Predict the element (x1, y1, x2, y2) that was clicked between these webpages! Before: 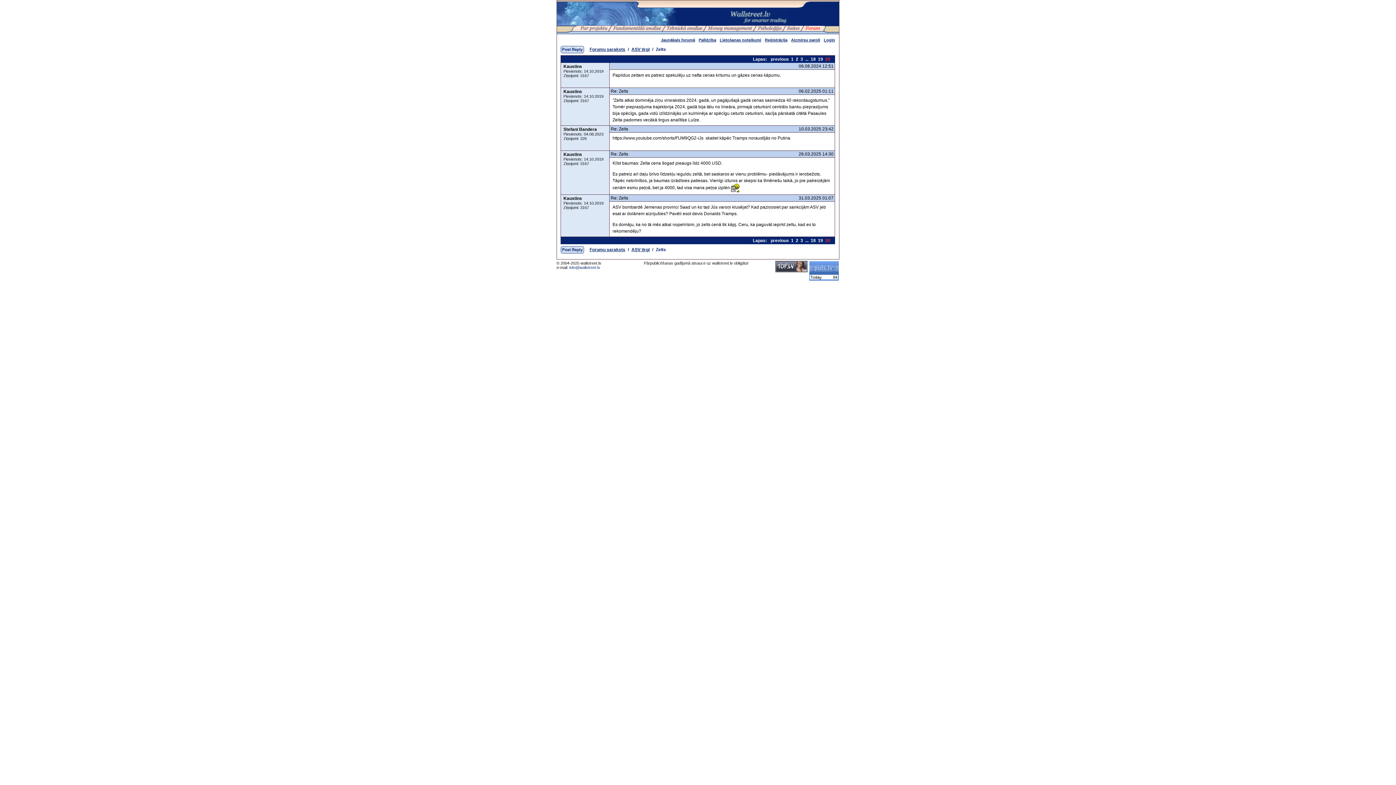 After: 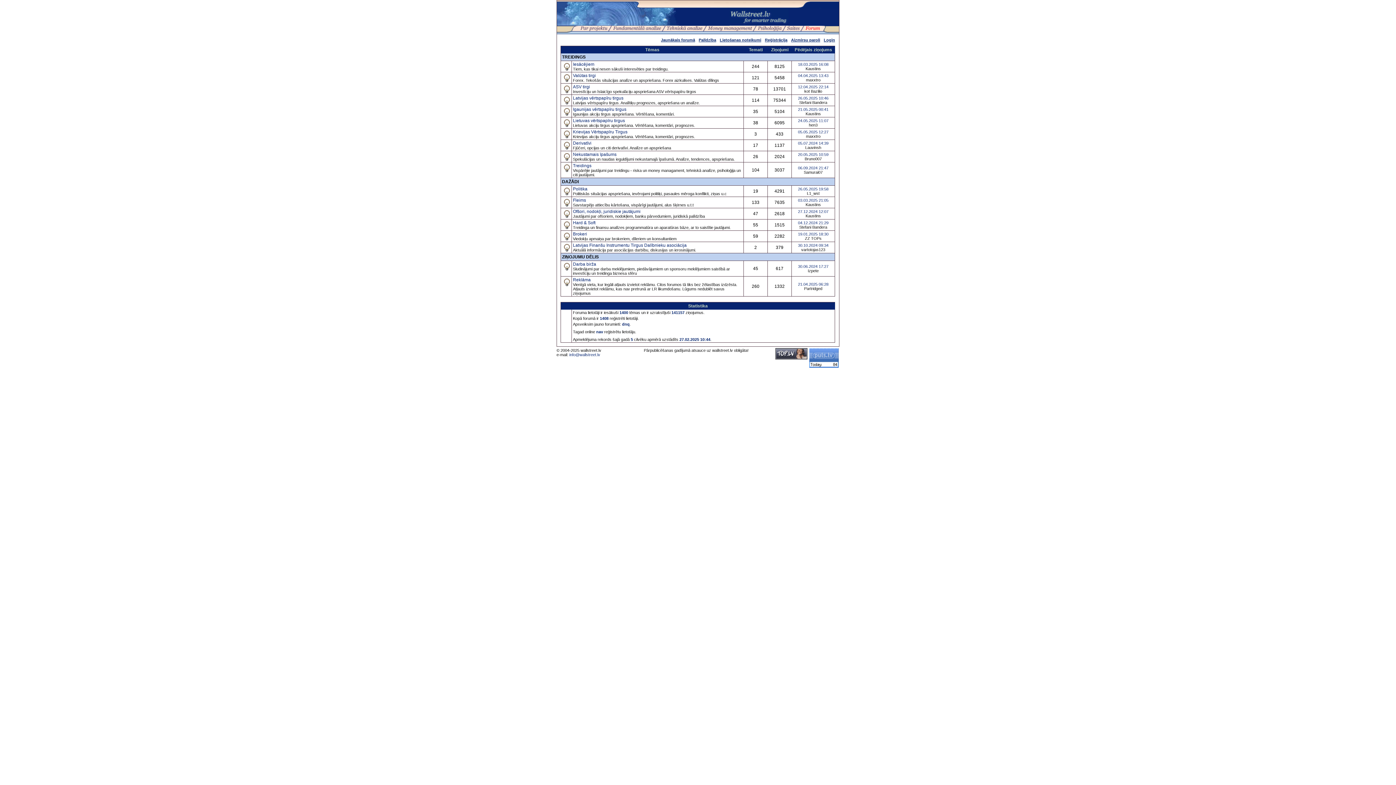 Action: bbox: (805, 27, 820, 32)